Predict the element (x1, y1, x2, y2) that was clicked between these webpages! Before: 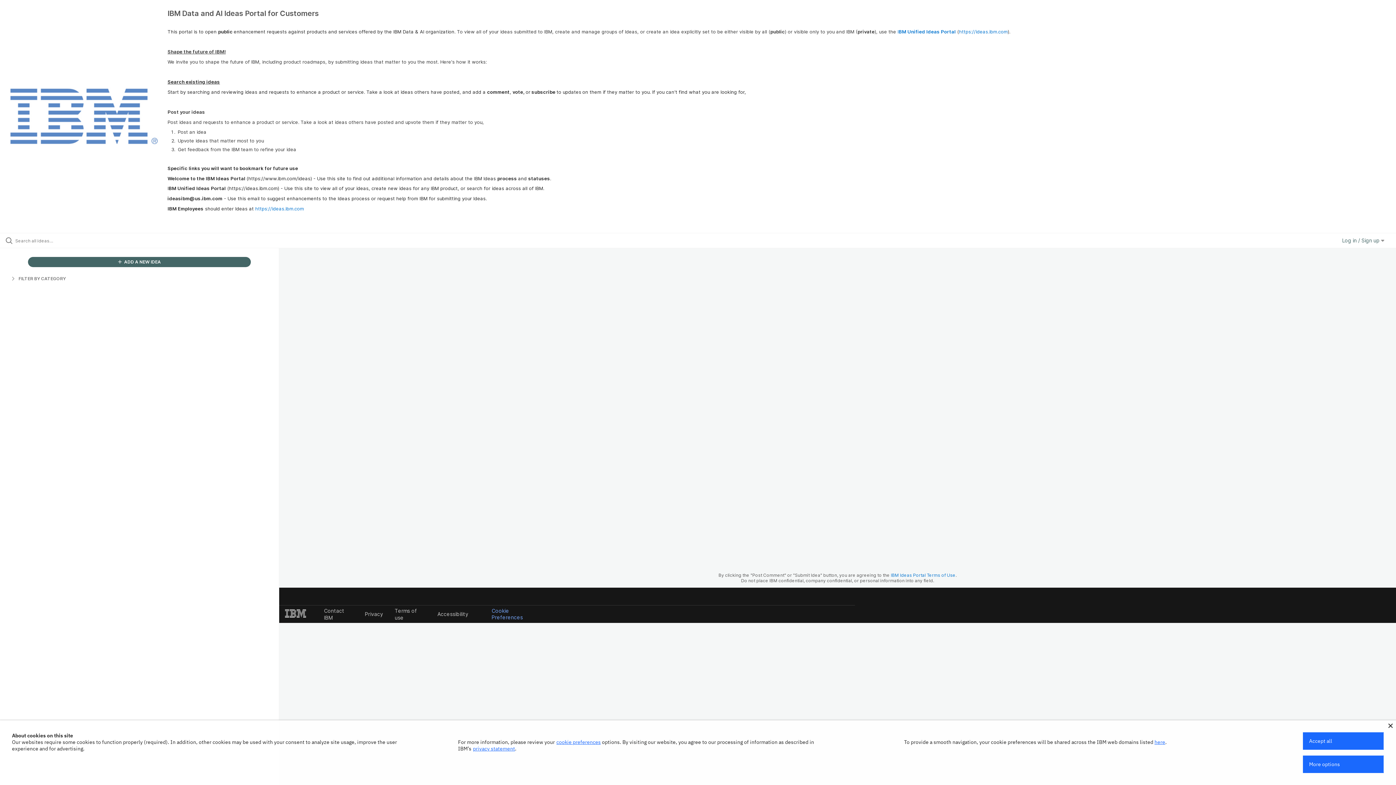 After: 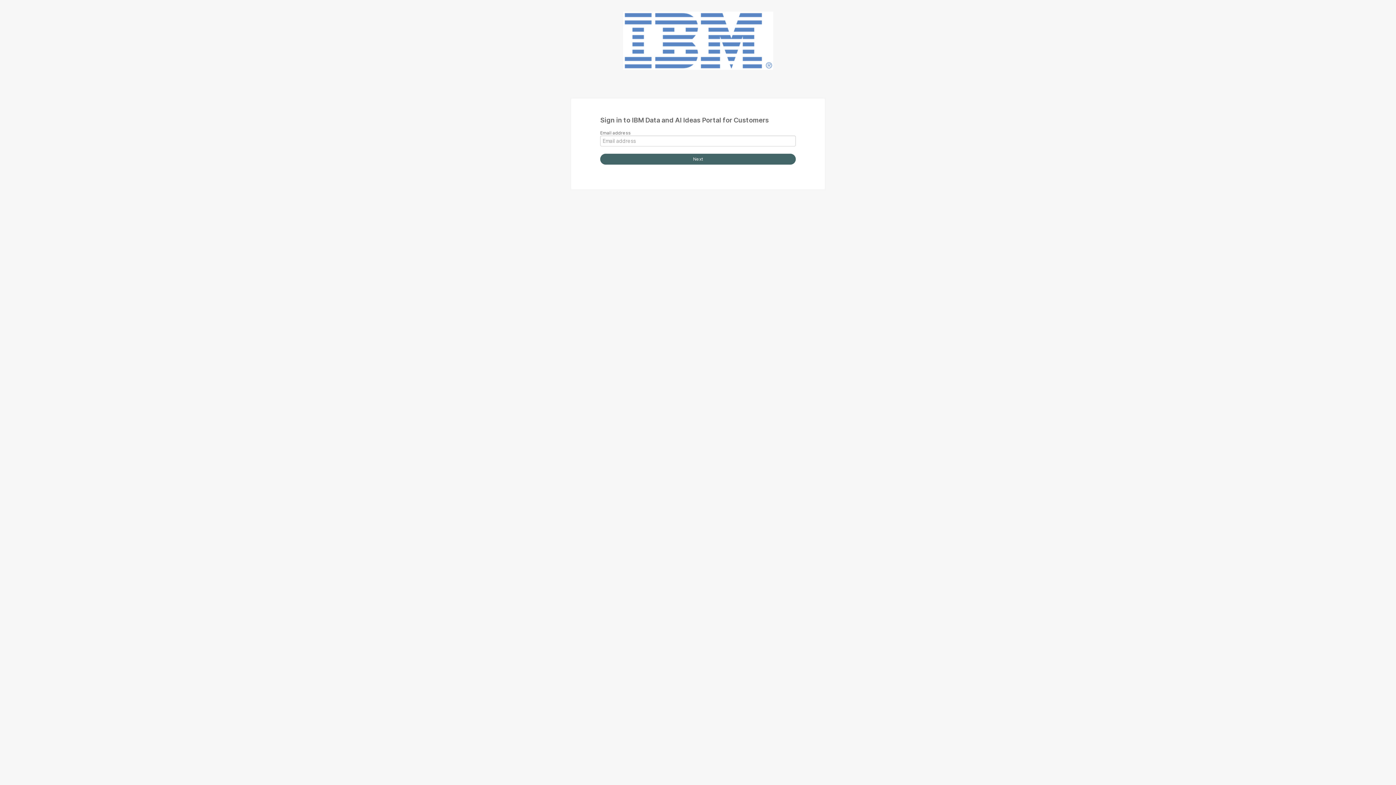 Action: bbox: (27, 257, 251, 267) label:  ADD A NEW IDEA